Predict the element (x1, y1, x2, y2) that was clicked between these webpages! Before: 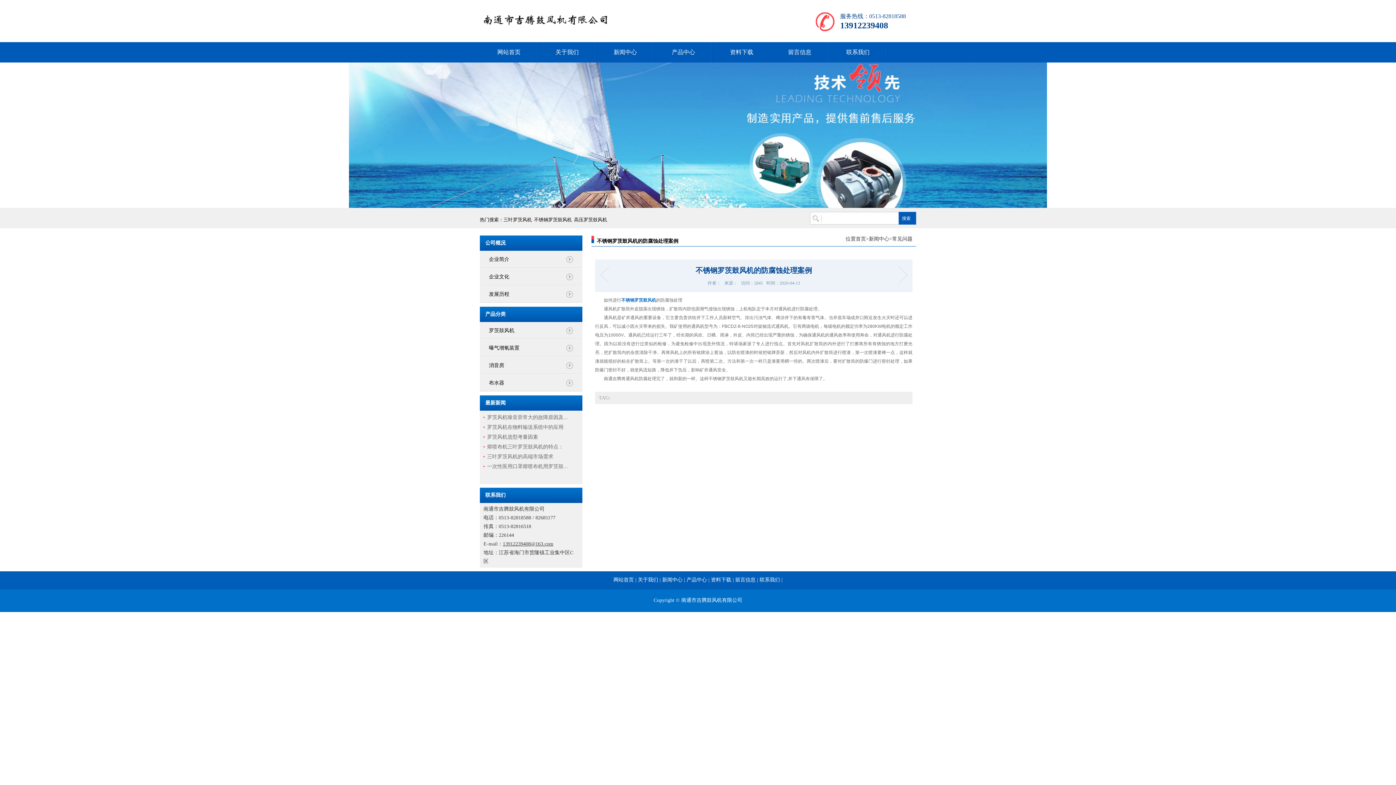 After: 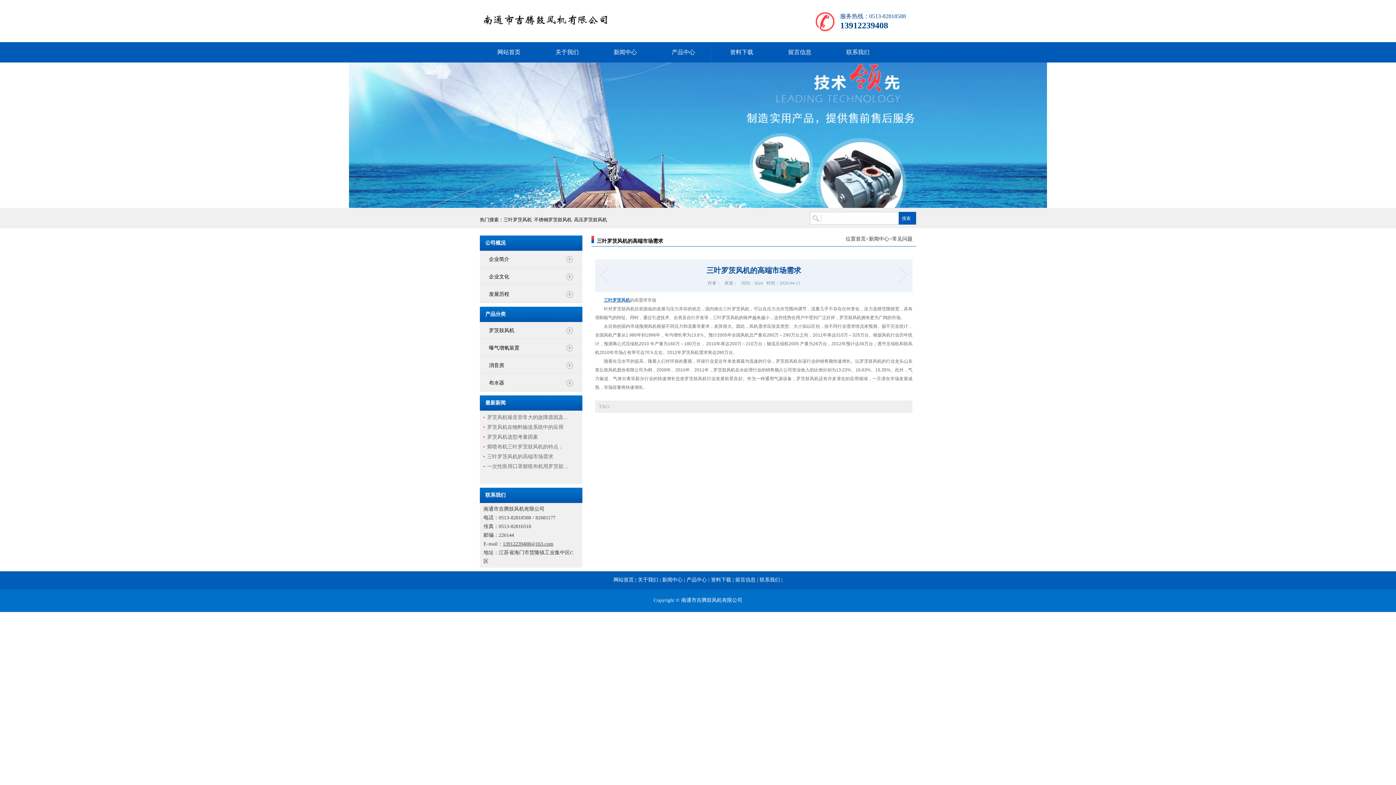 Action: bbox: (892, 266, 909, 283) label: 三叶罗茨风机的高端市场需求